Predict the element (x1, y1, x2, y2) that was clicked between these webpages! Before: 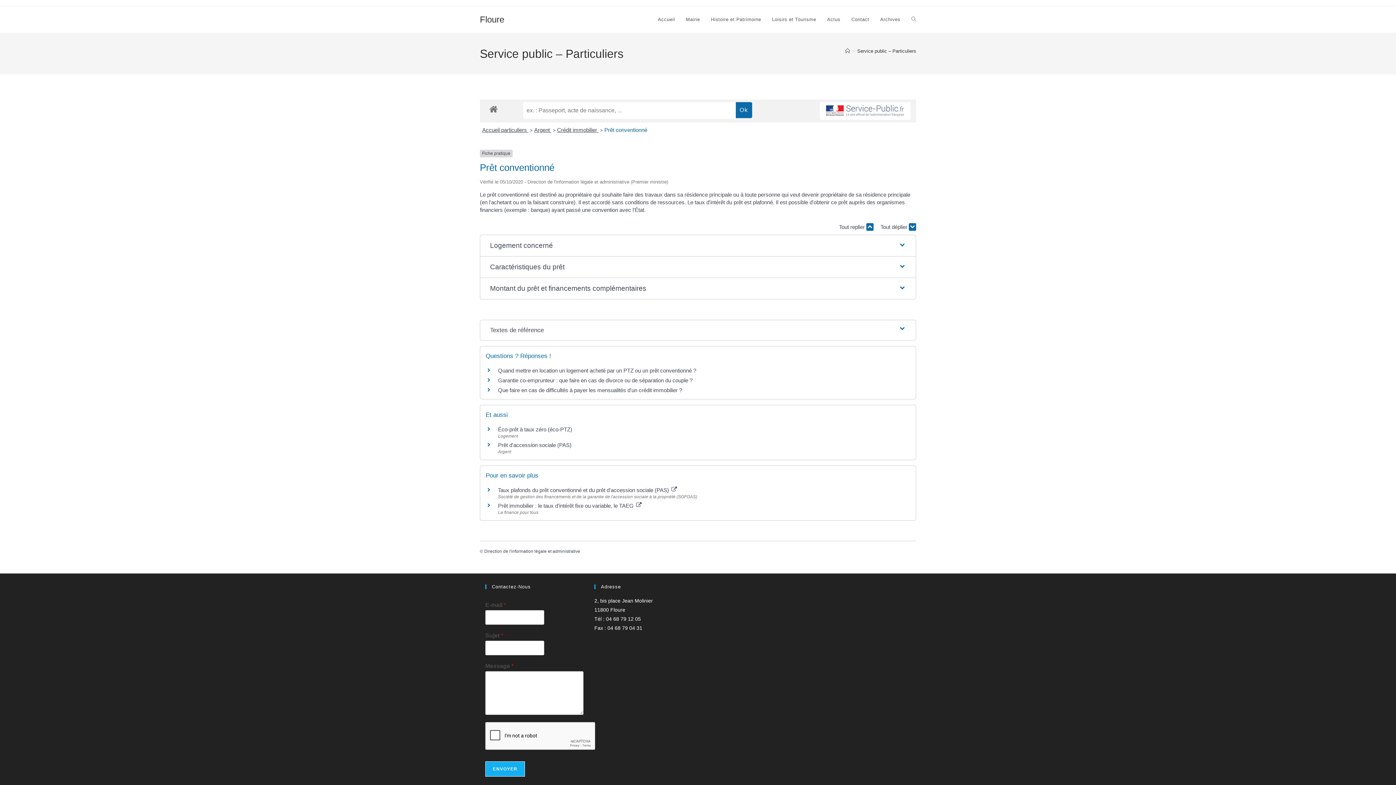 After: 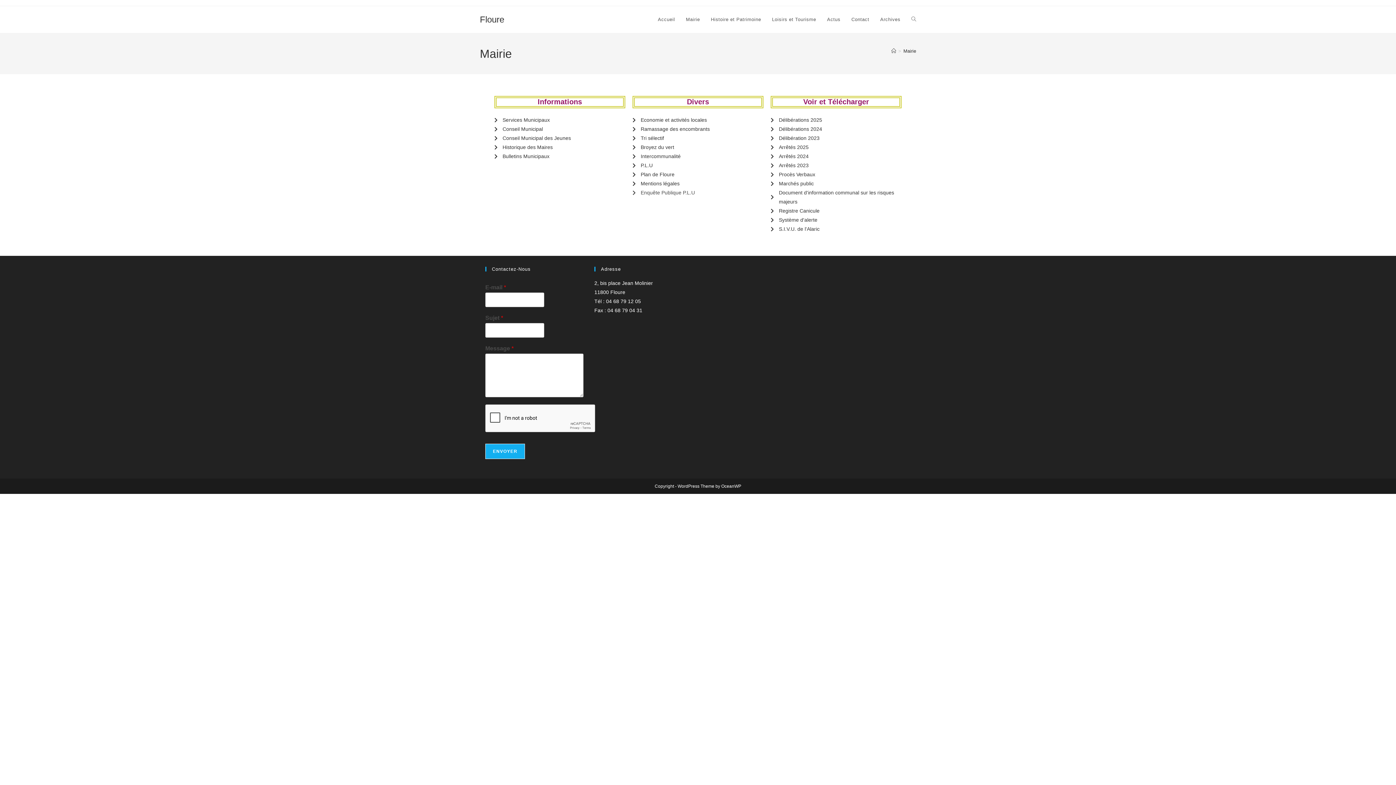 Action: label: Mairie bbox: (680, 6, 705, 33)